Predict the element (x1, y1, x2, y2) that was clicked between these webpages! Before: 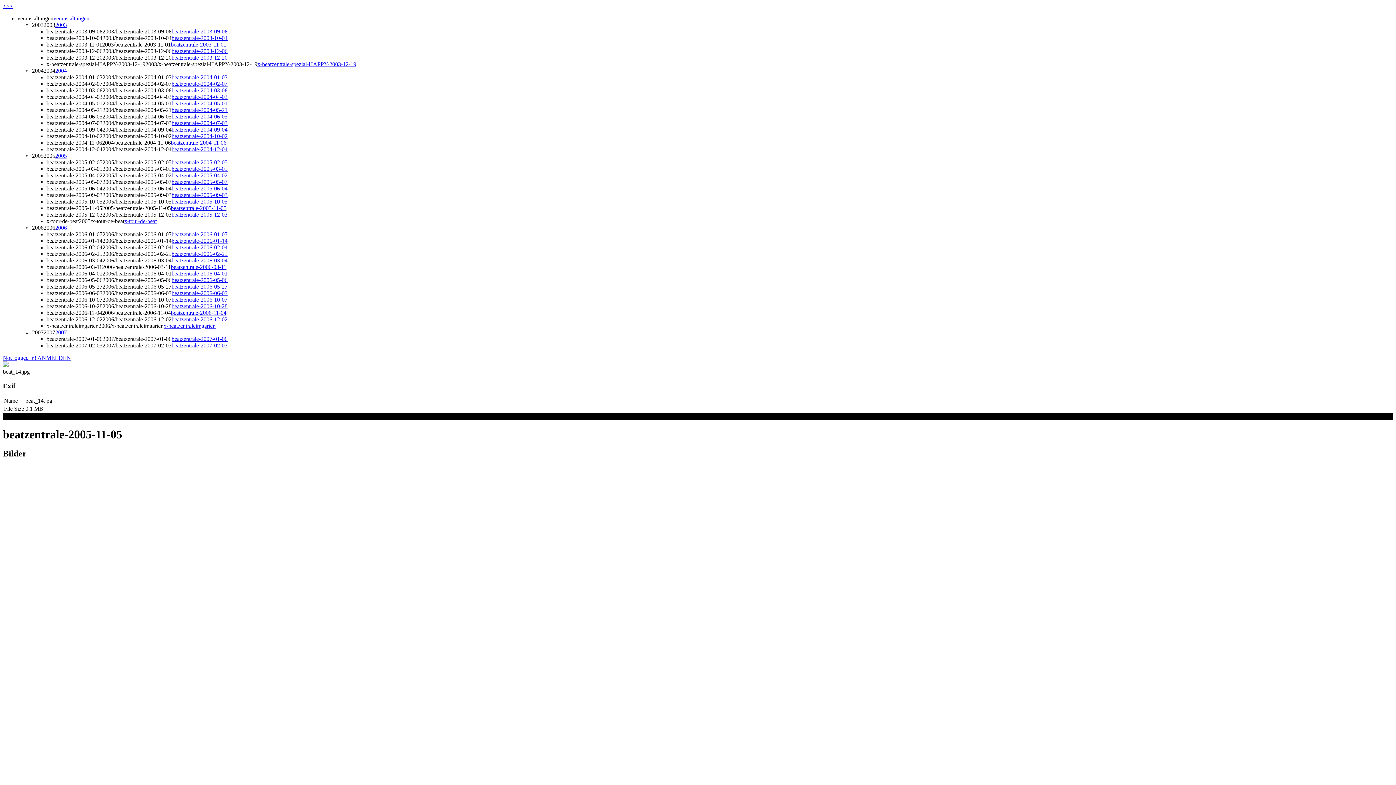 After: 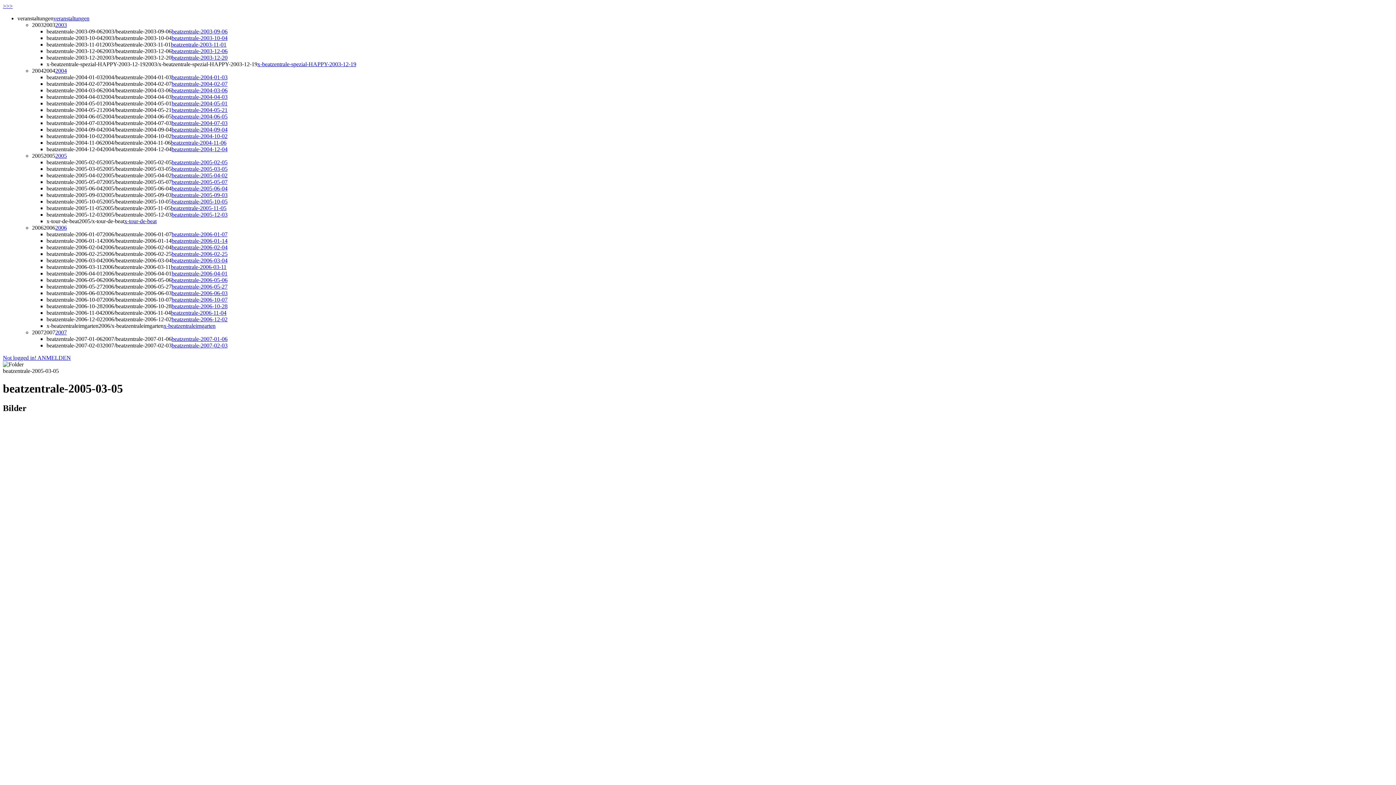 Action: label: beatzentrale-2005-03-05 bbox: (171, 165, 227, 172)